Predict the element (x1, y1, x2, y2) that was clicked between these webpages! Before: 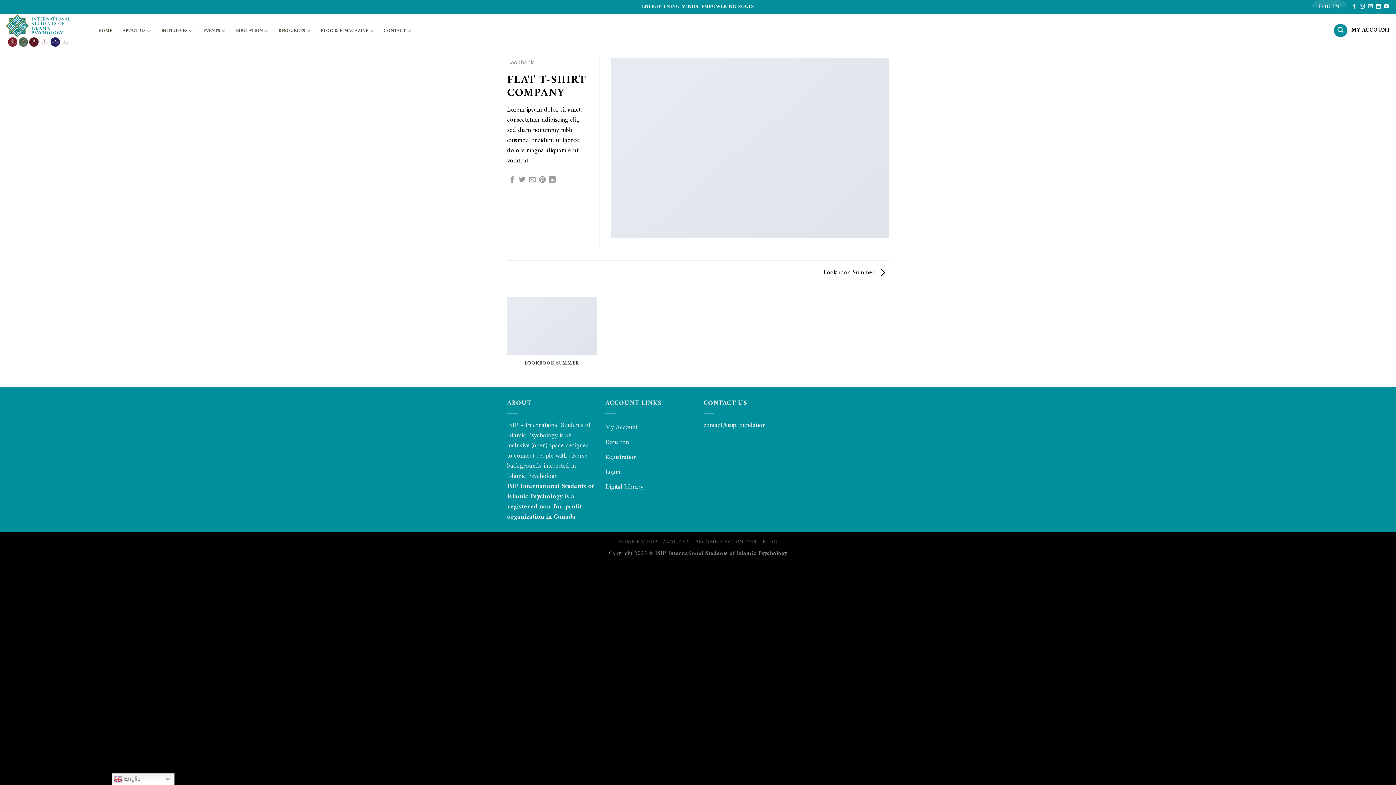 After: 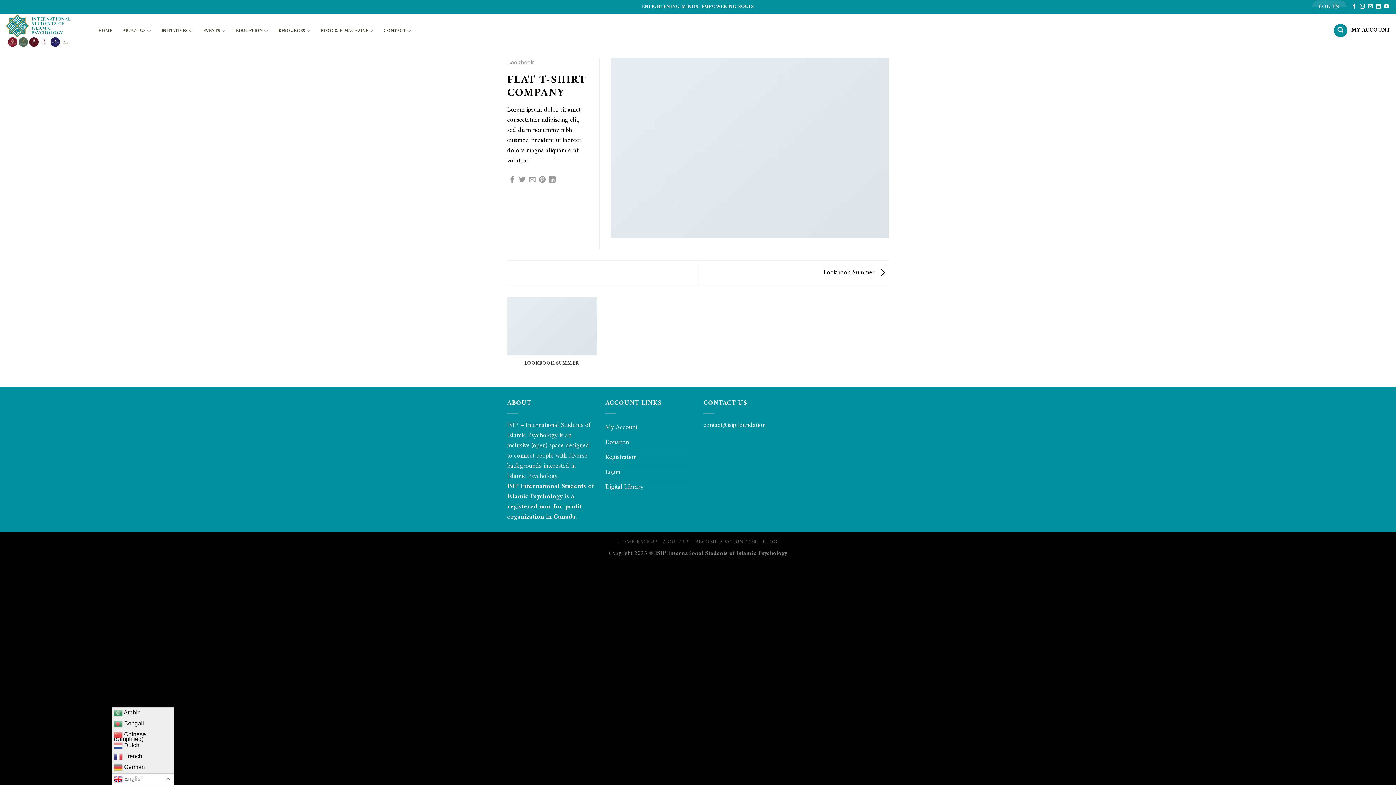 Action: label:  English bbox: (111, 773, 174, 785)